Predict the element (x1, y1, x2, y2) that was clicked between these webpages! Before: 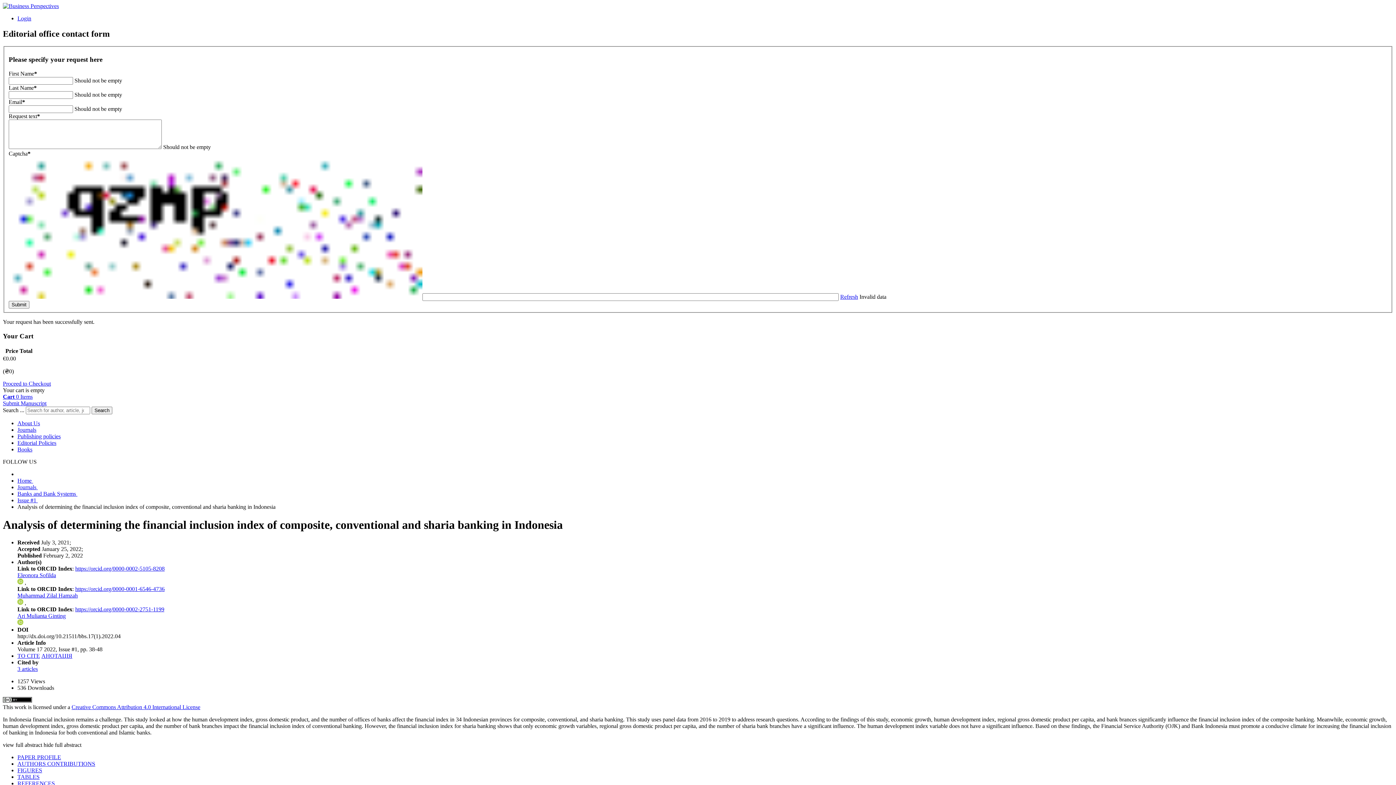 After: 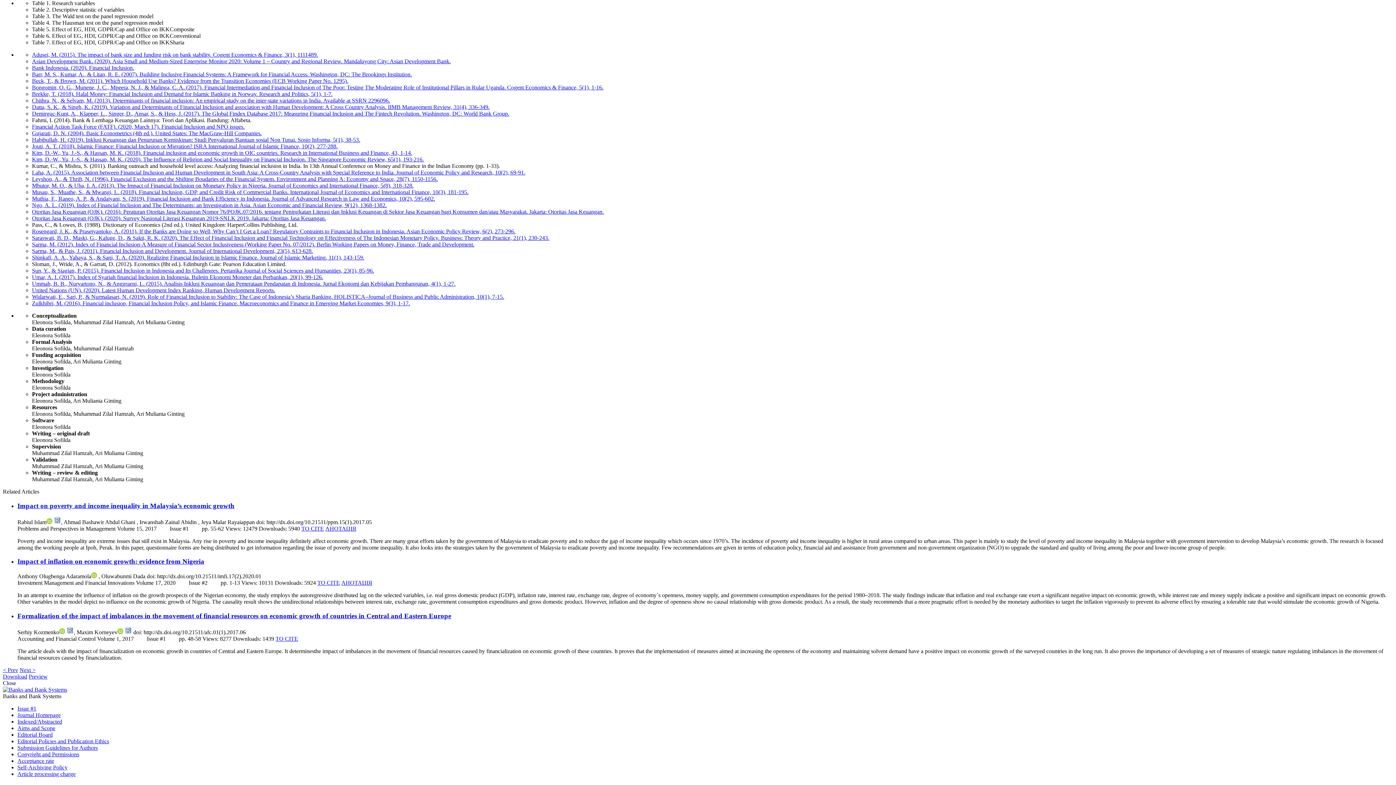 Action: label: FIGURES bbox: (17, 767, 42, 773)